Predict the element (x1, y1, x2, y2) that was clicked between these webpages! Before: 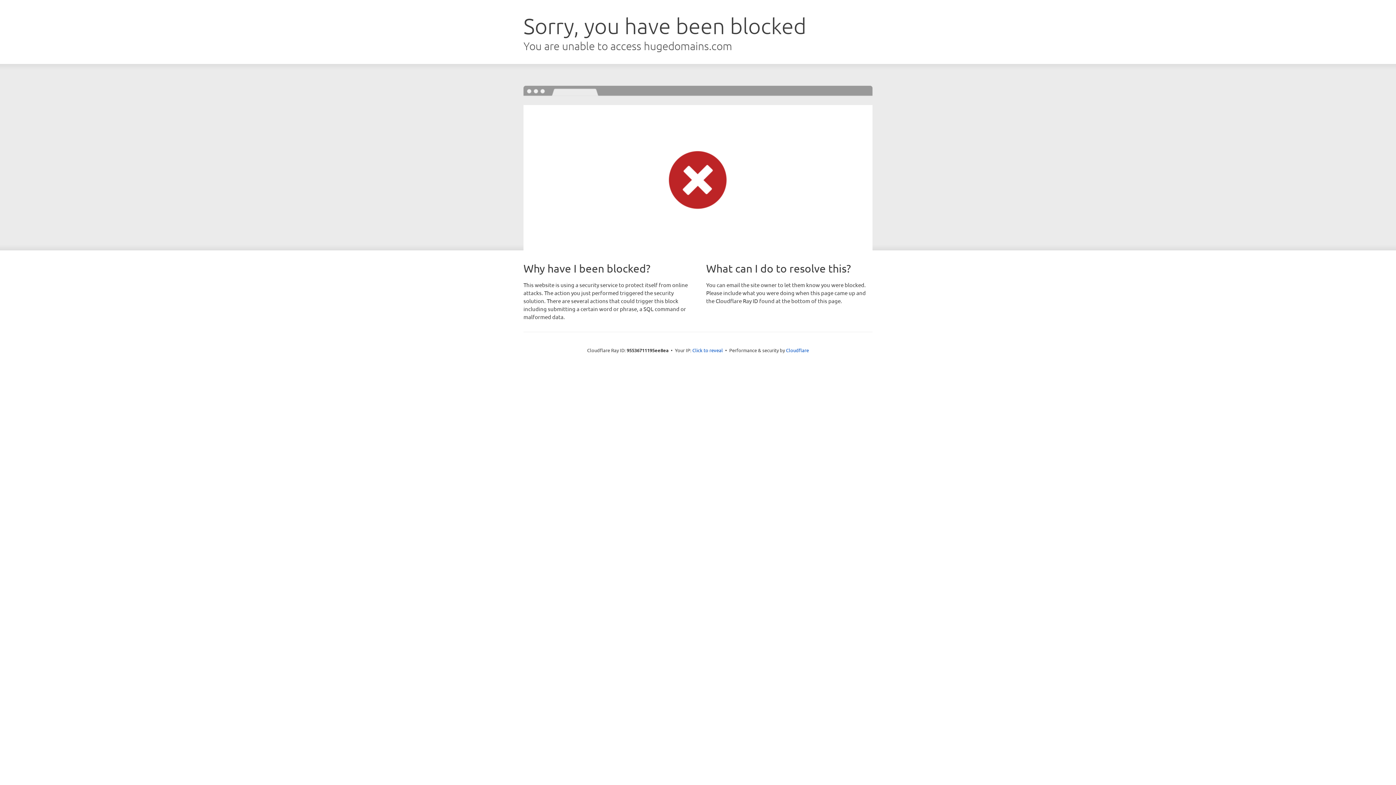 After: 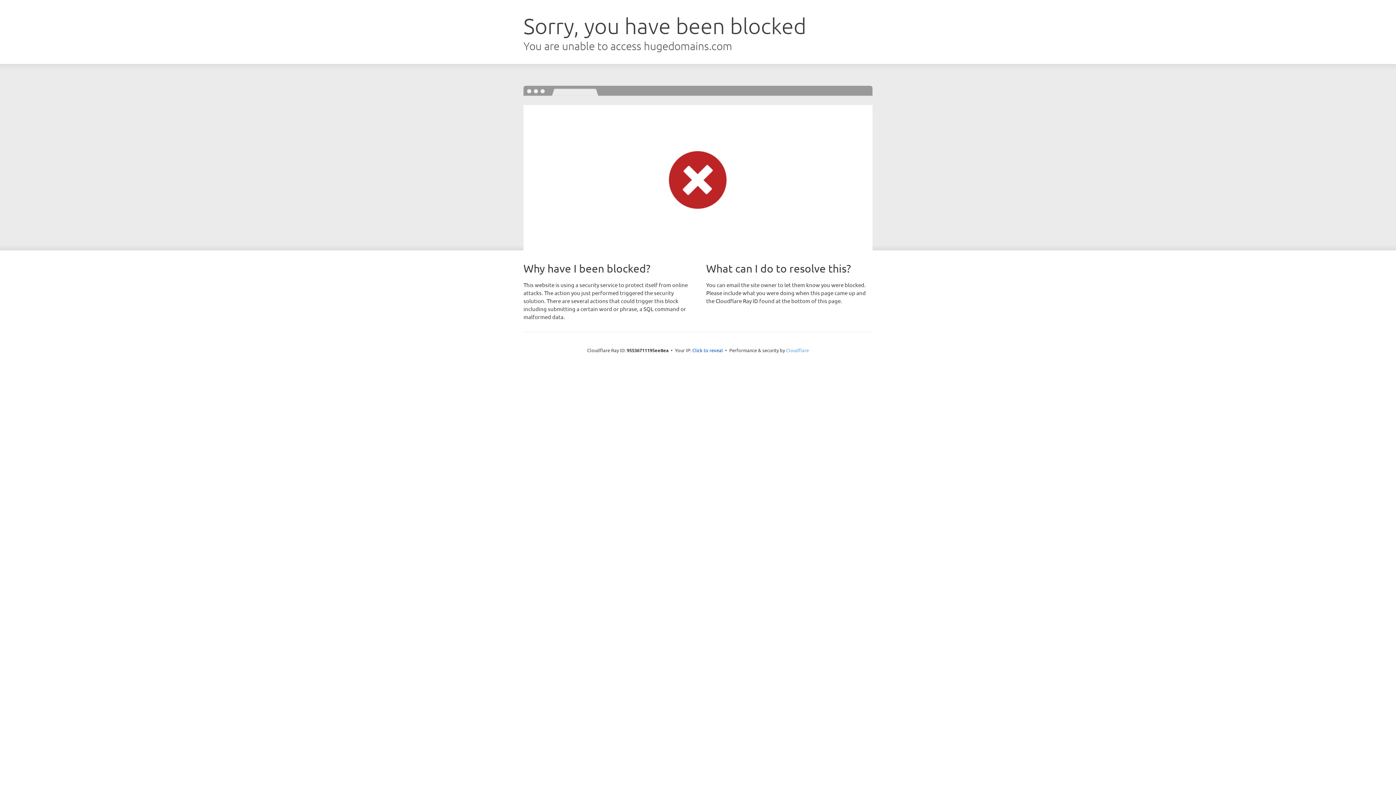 Action: bbox: (786, 347, 809, 353) label: Cloudflare